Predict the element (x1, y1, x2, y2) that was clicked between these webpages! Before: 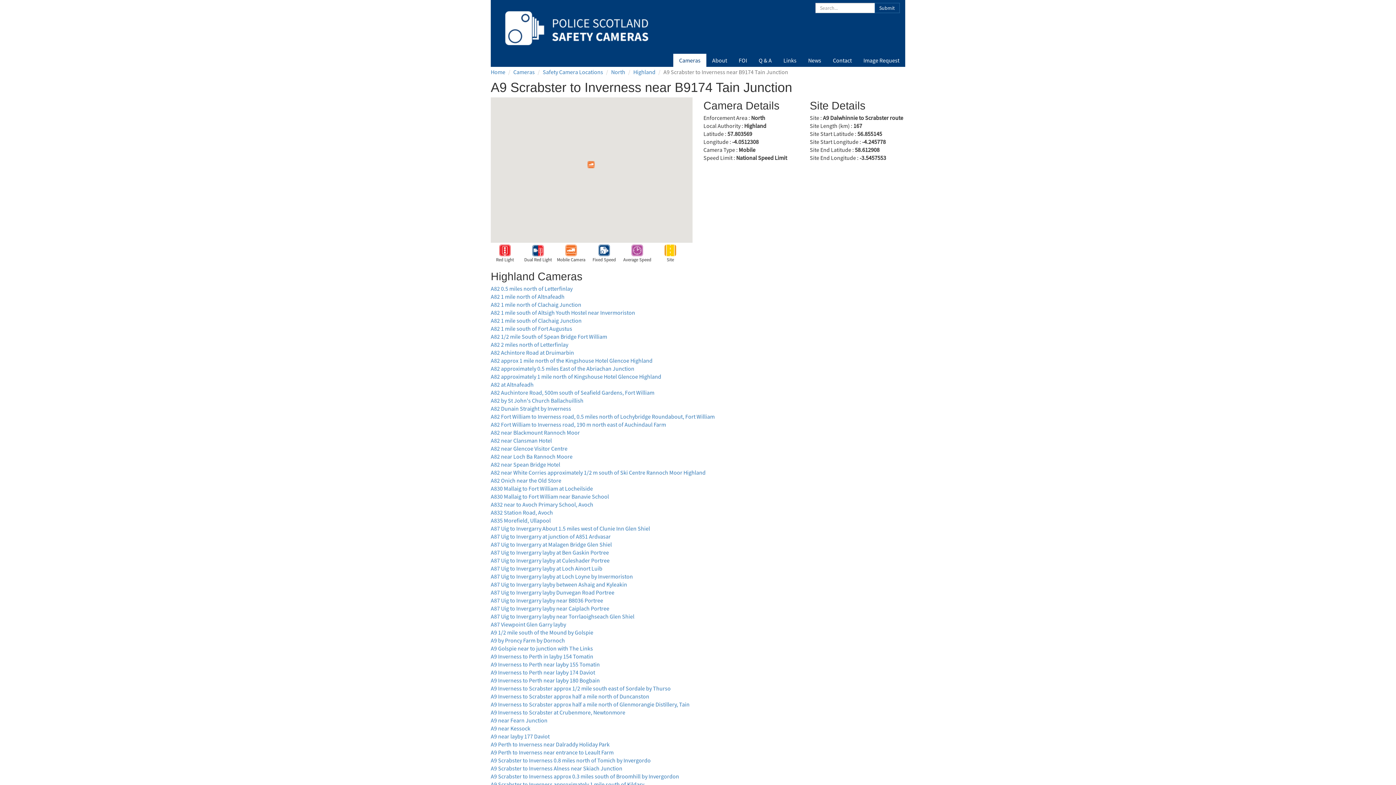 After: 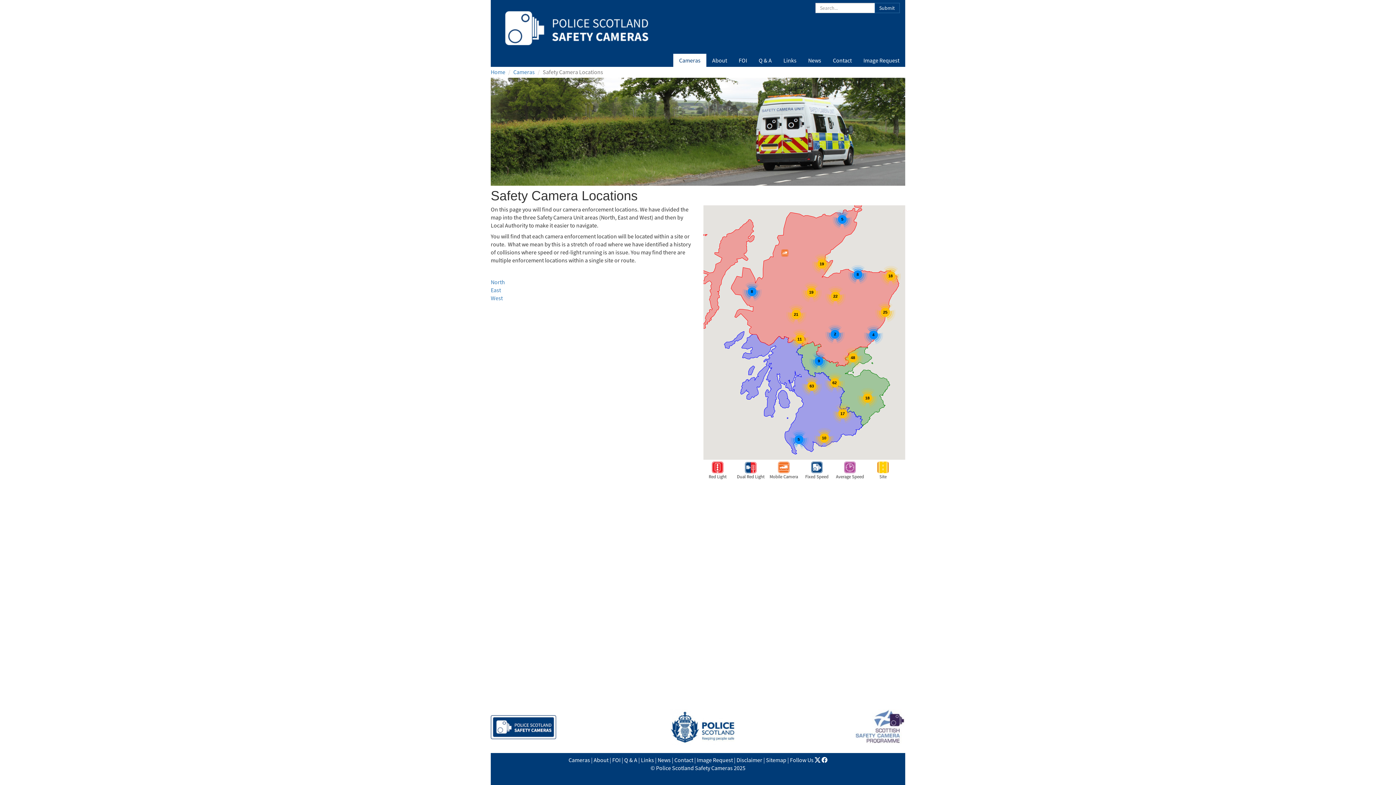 Action: label: Safety Camera Locations bbox: (542, 68, 603, 75)